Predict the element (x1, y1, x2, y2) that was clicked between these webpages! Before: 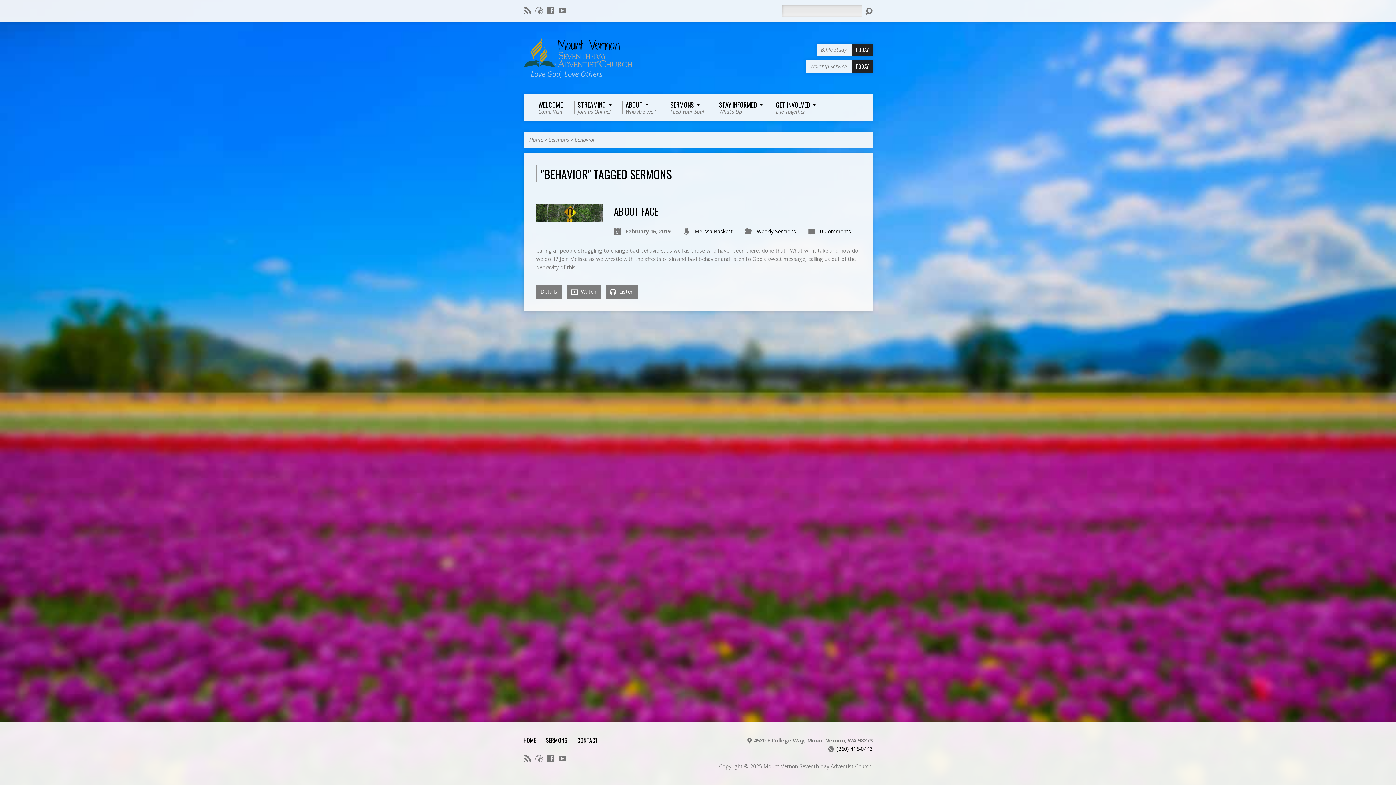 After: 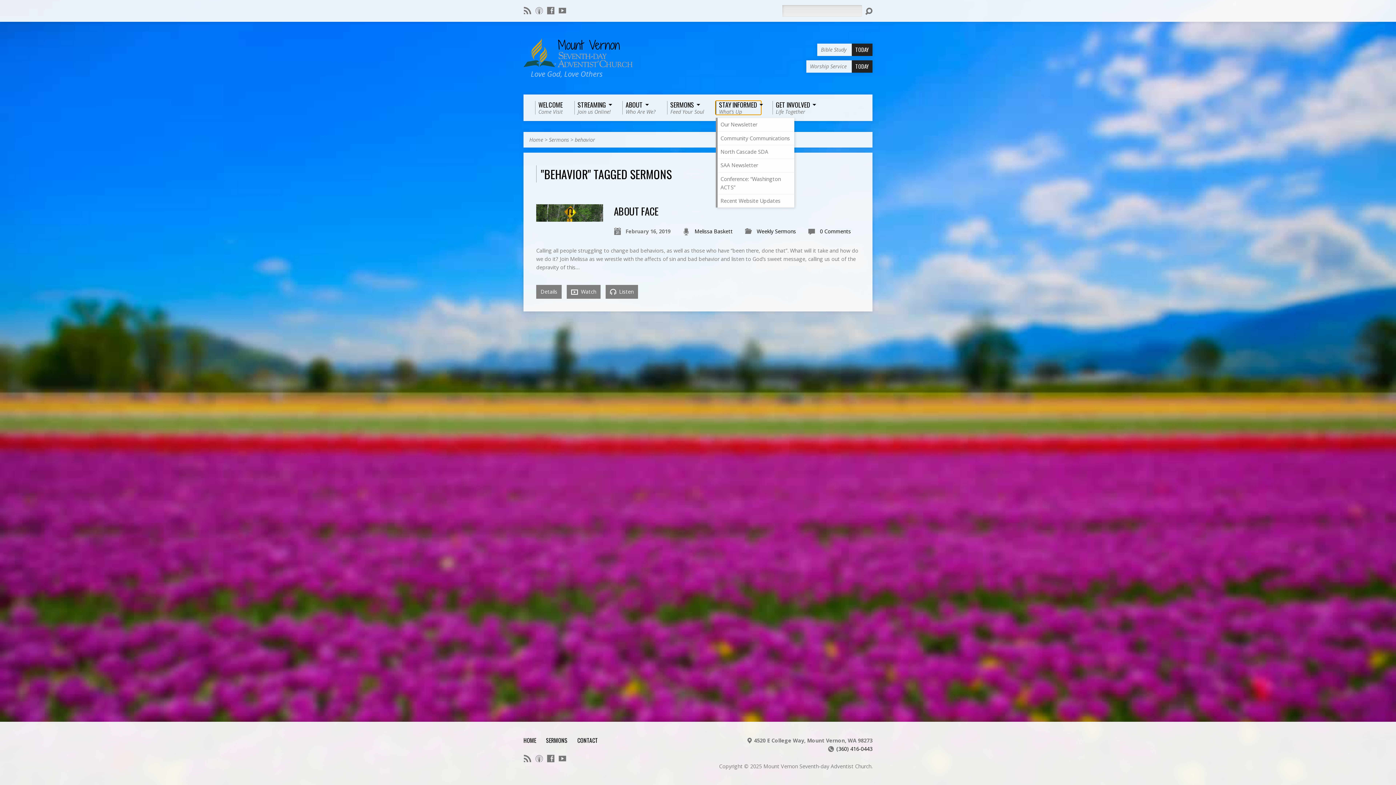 Action: bbox: (716, 101, 761, 114) label: STAY INFORMED
What’s Up